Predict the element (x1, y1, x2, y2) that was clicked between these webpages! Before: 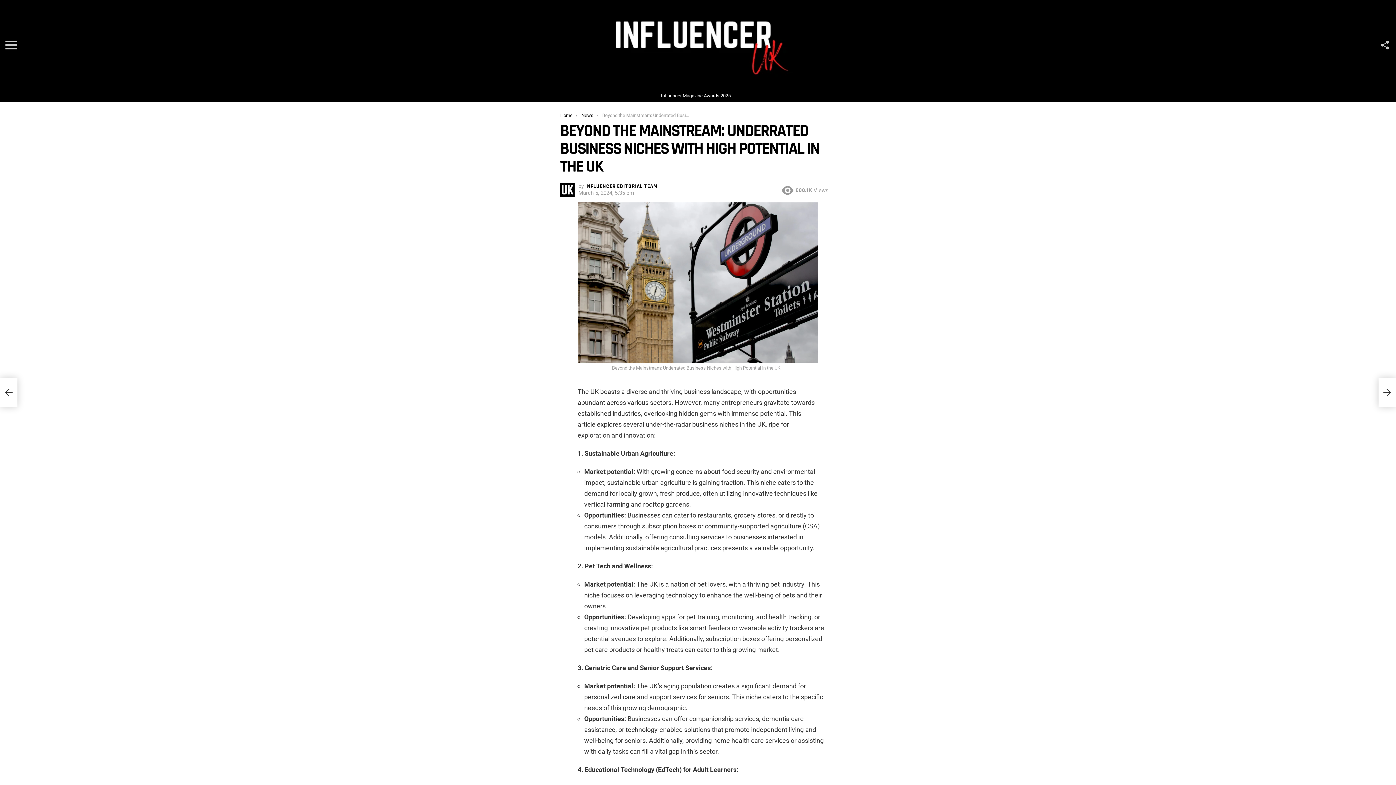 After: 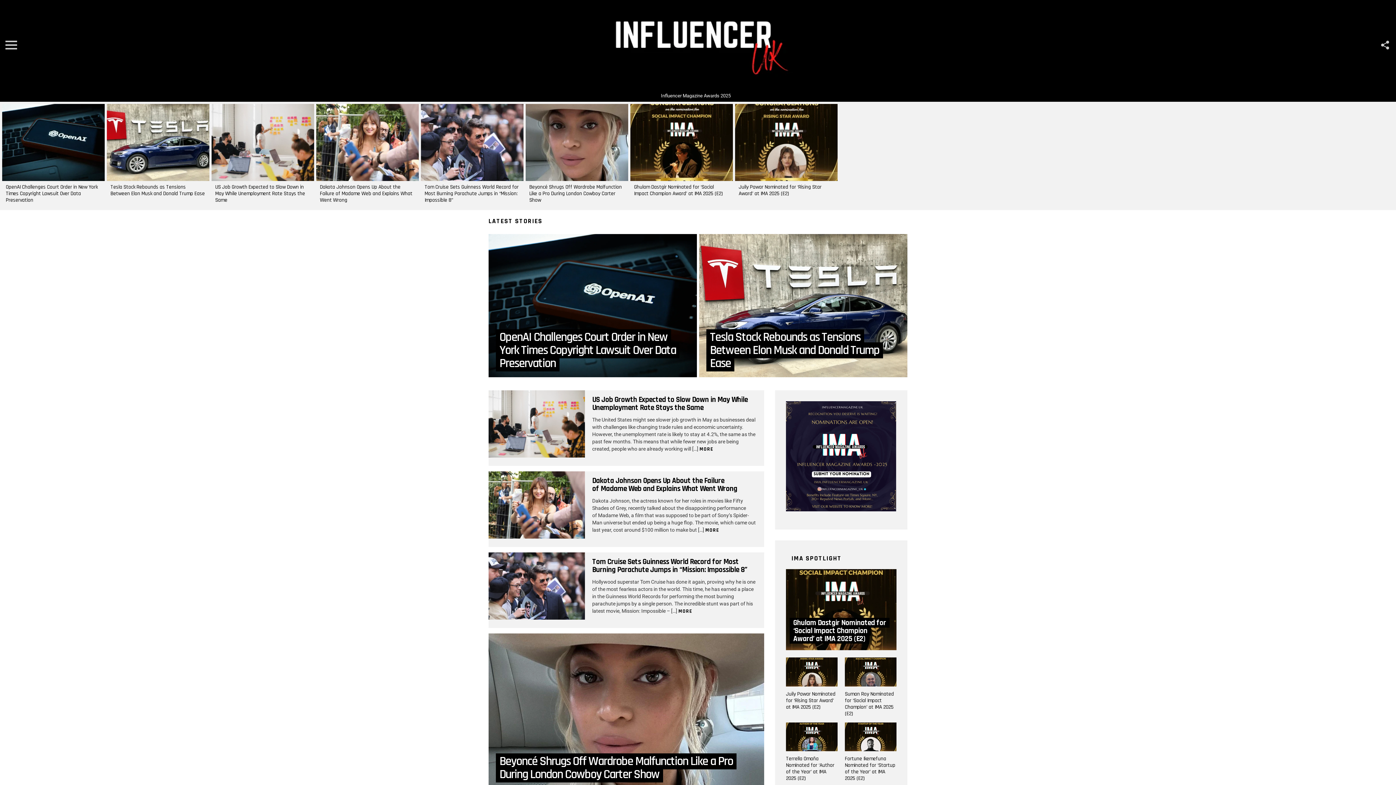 Action: bbox: (603, 12, 792, 77)